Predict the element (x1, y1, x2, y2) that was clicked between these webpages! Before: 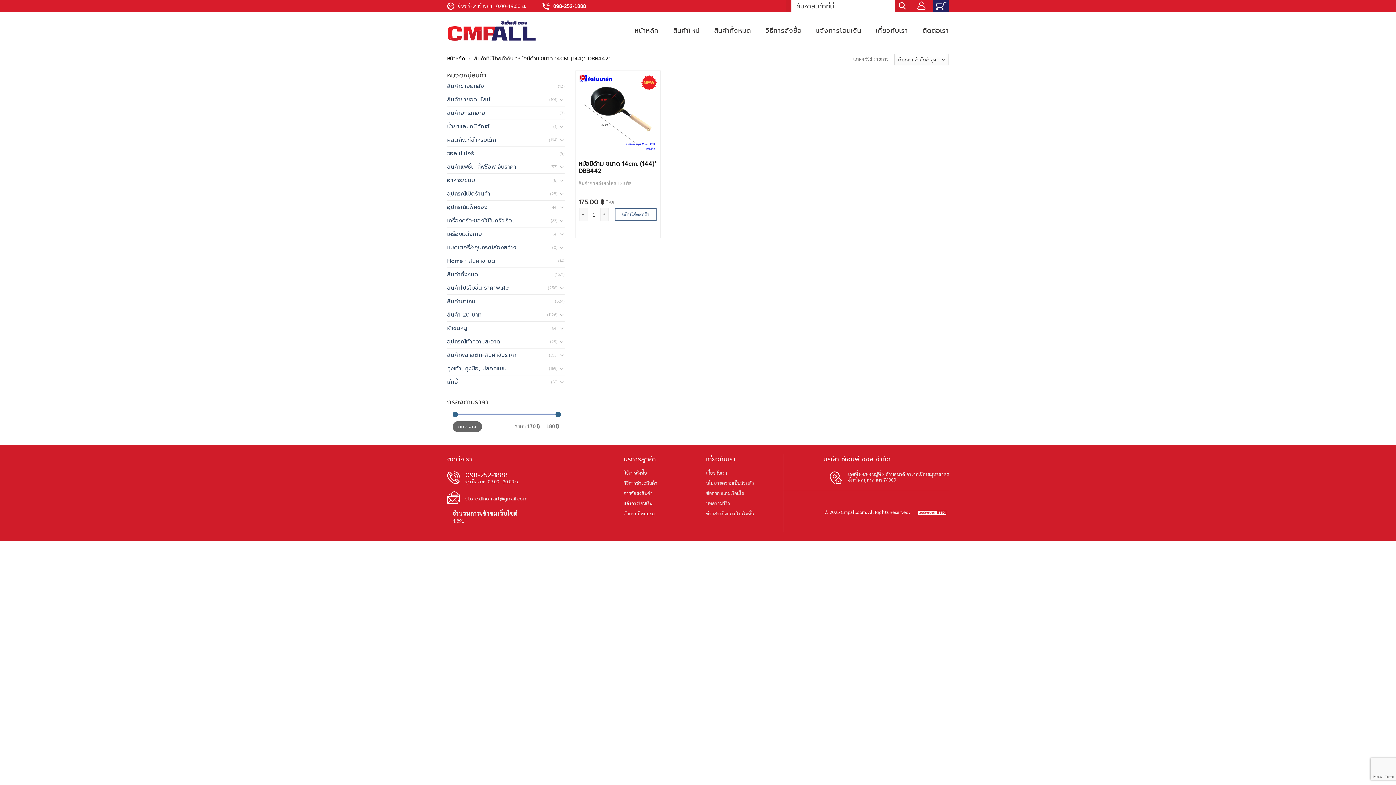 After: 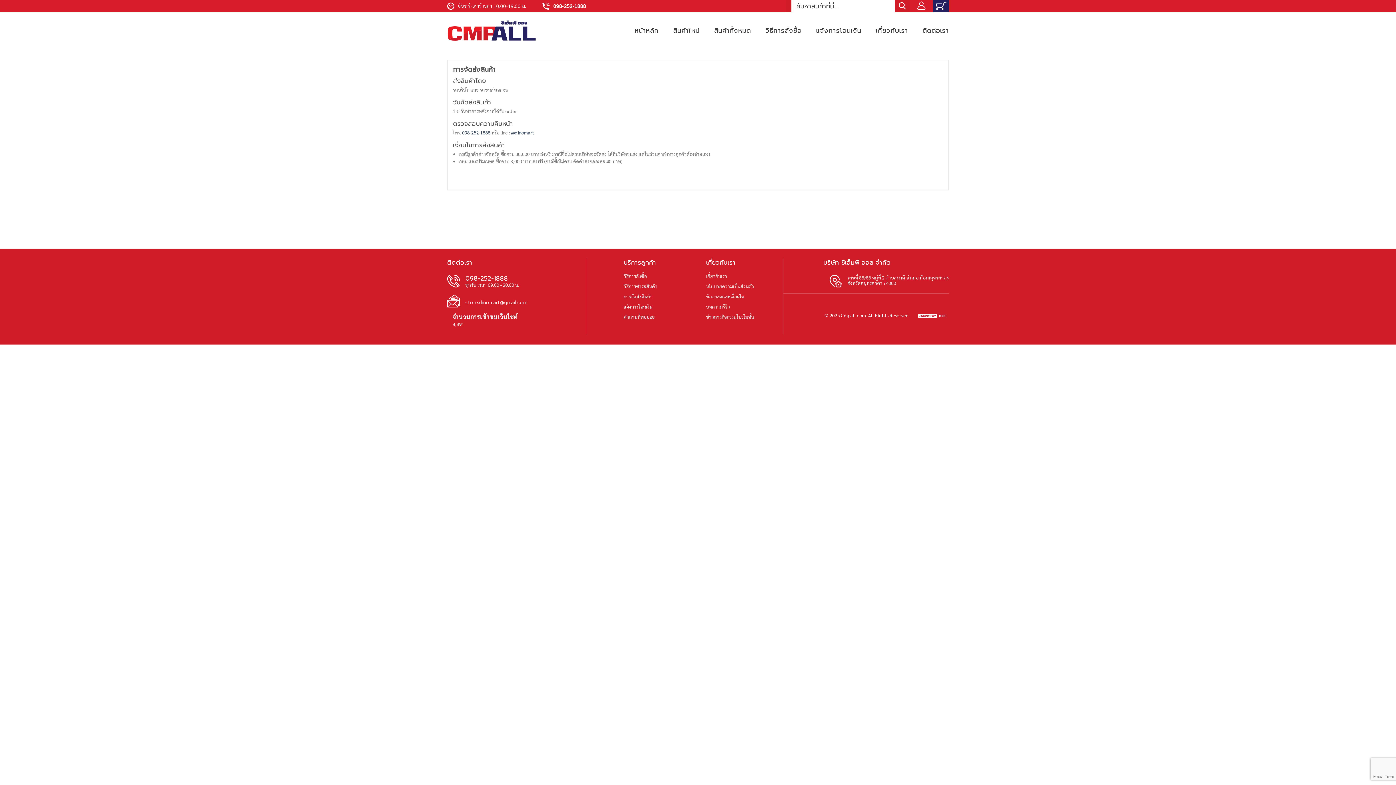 Action: label: การจัดส่งสินค้า bbox: (623, 490, 652, 496)